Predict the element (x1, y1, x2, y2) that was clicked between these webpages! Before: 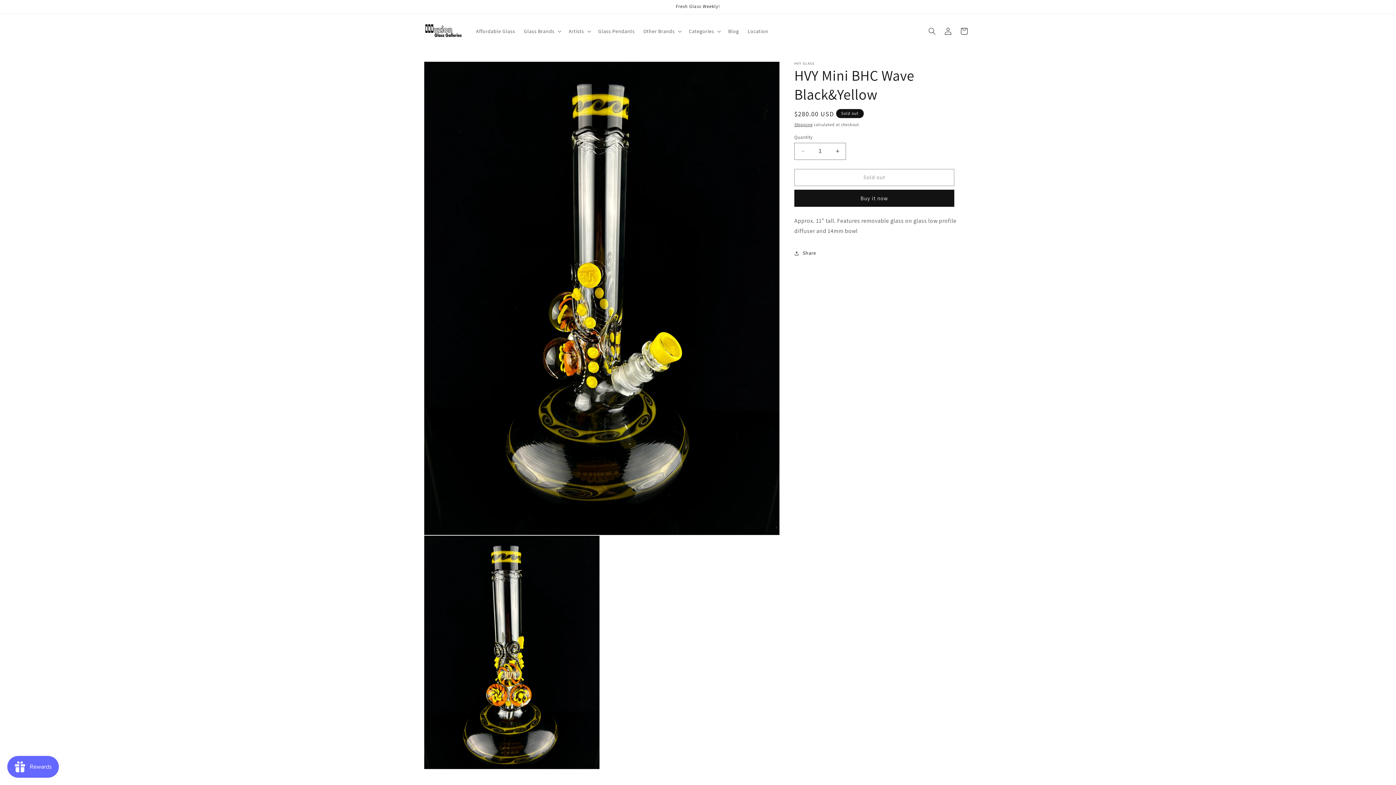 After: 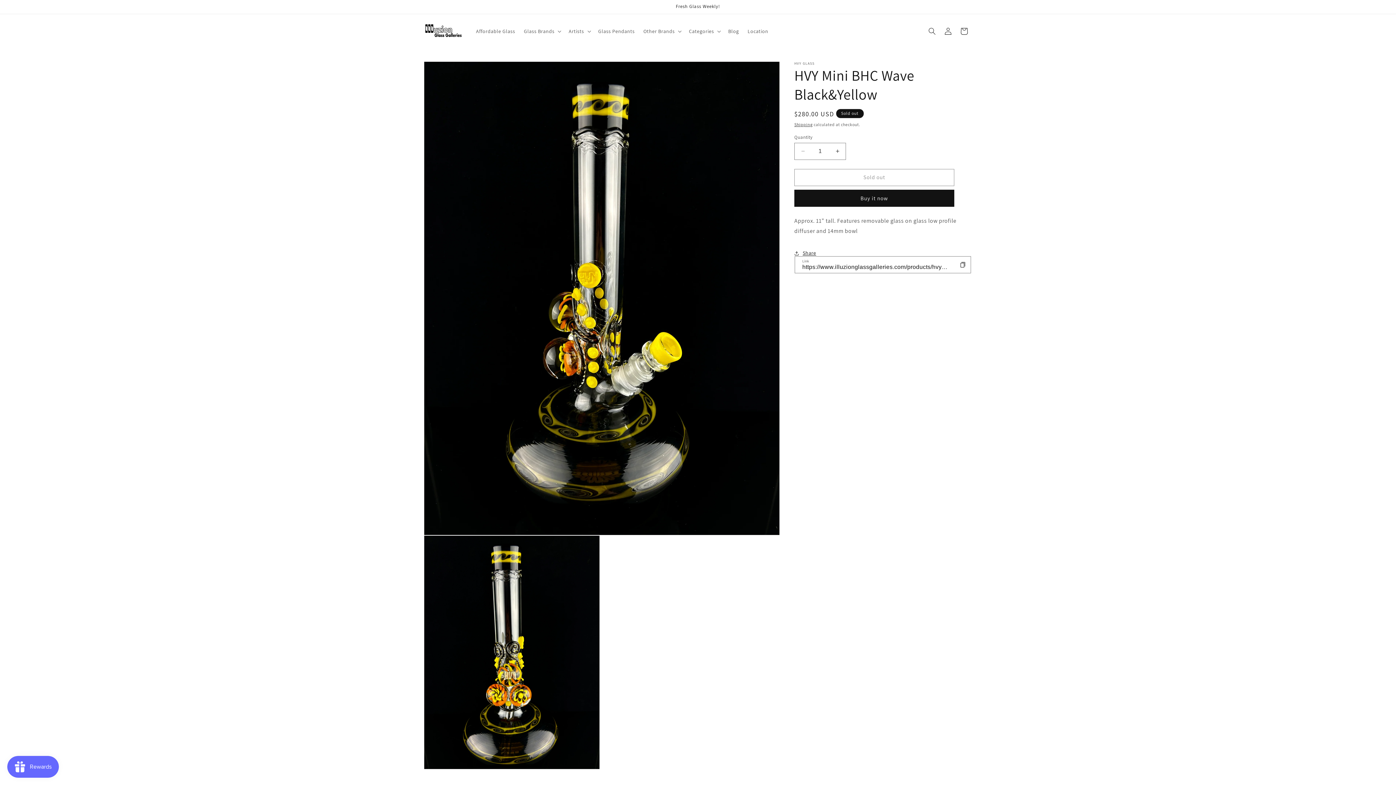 Action: bbox: (794, 245, 816, 261) label: Share